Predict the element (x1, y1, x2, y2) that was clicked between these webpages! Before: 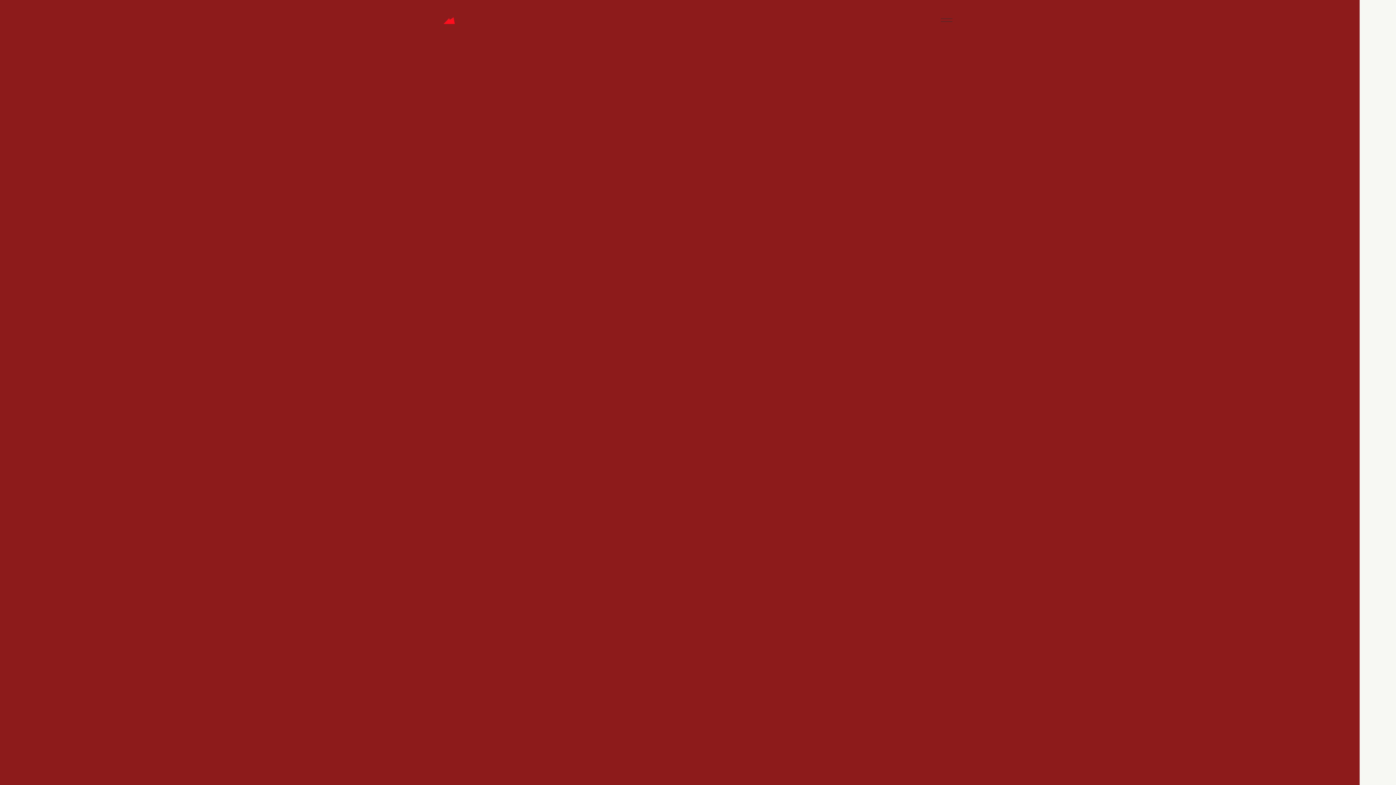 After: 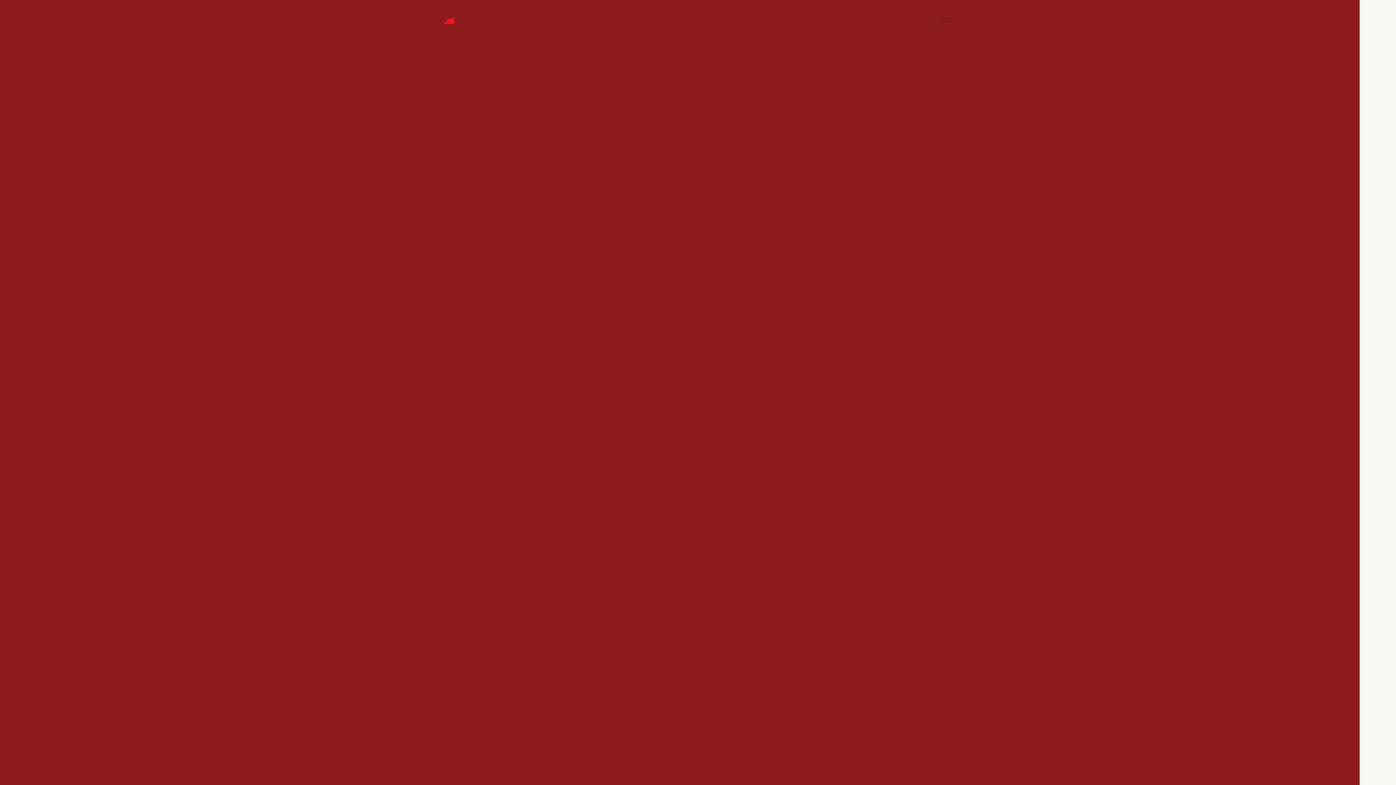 Action: bbox: (1378, 508, 1387, 517)